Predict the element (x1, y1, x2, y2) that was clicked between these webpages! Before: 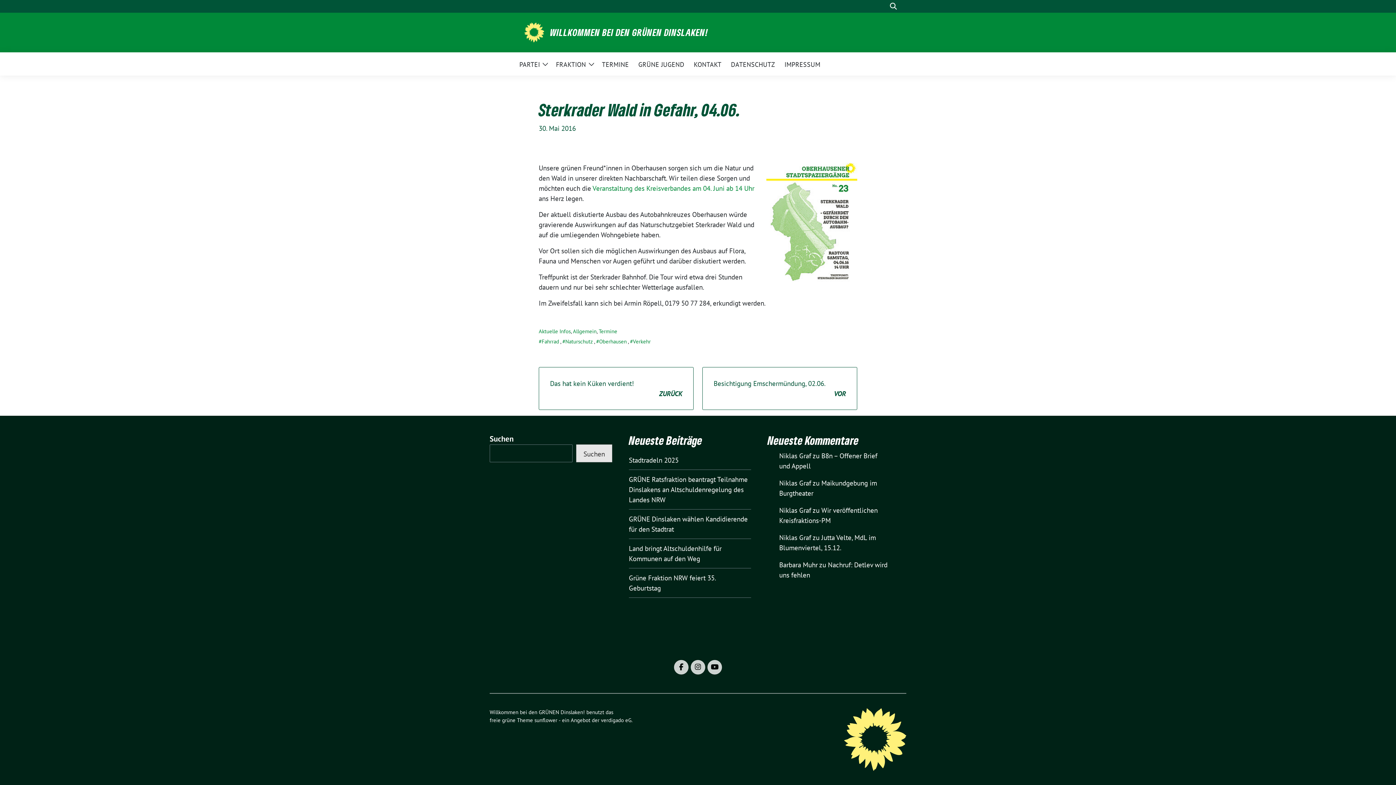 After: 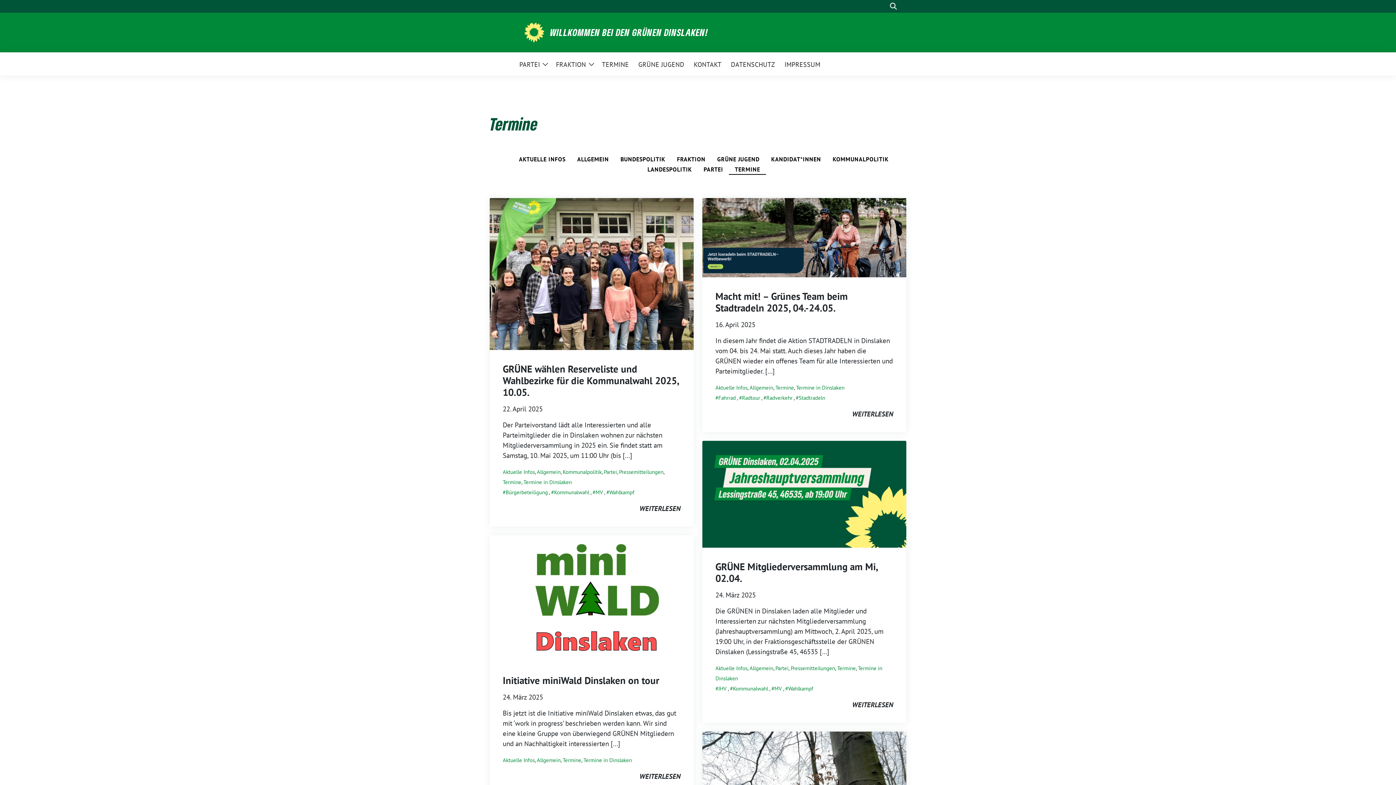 Action: bbox: (598, 327, 617, 334) label: Termine